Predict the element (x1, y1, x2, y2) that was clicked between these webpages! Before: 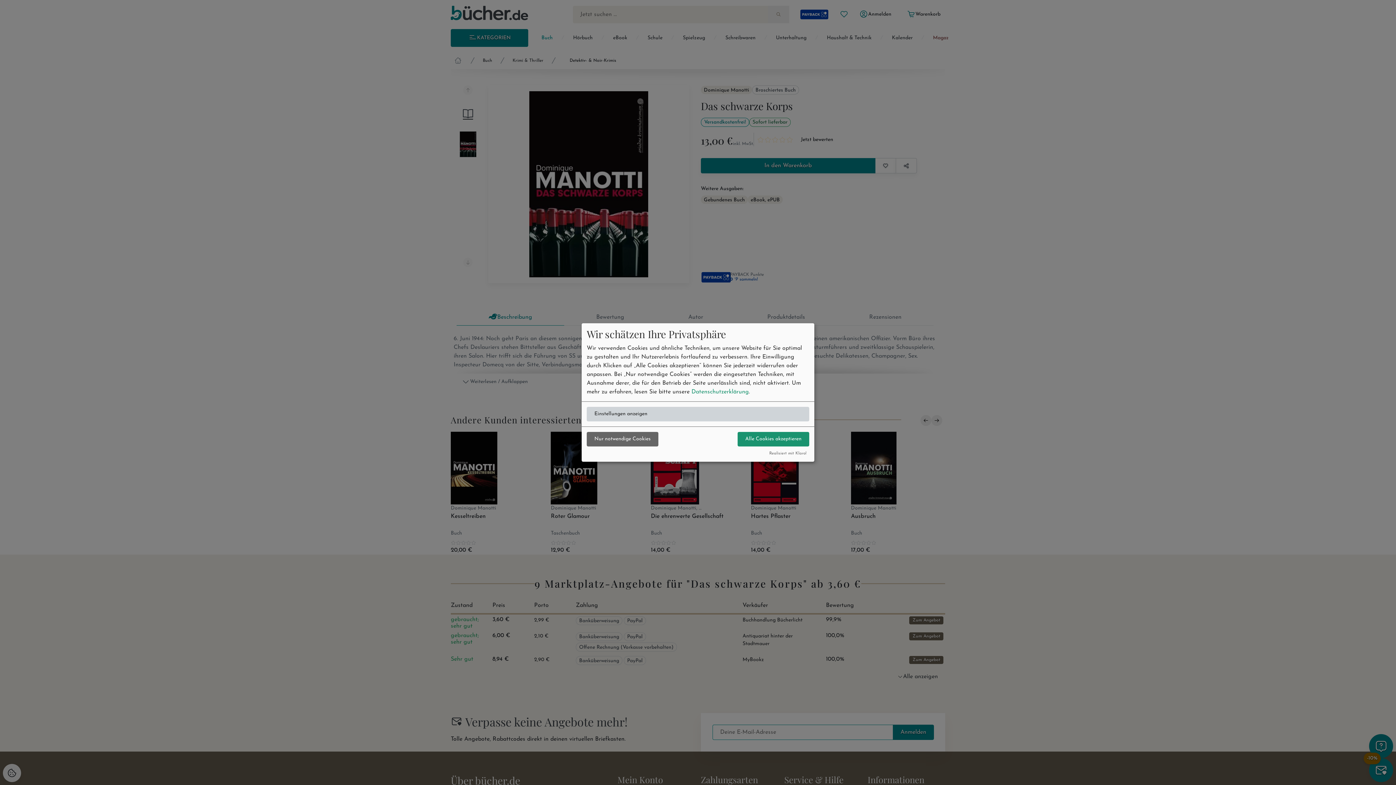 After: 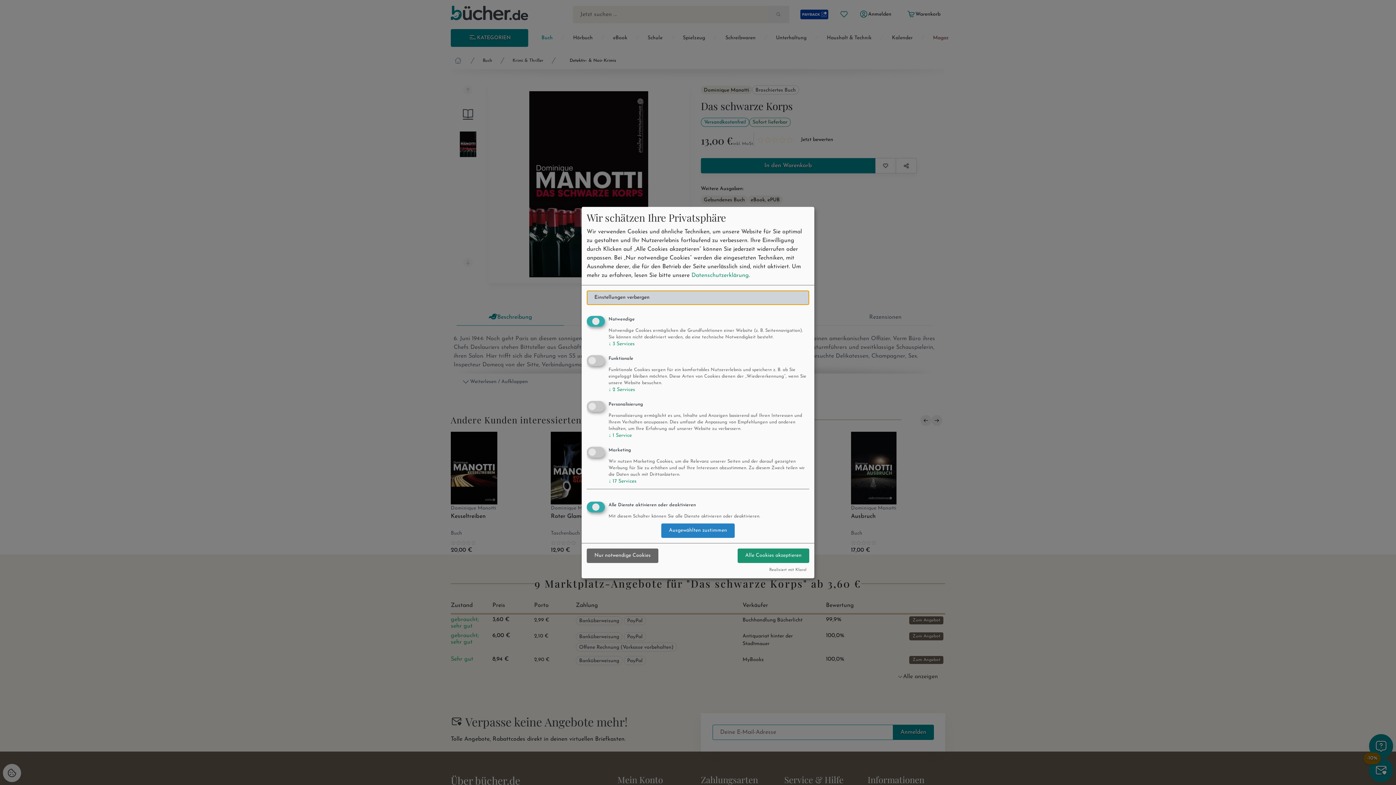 Action: bbox: (586, 407, 809, 421) label: Einstellungen anzeigen